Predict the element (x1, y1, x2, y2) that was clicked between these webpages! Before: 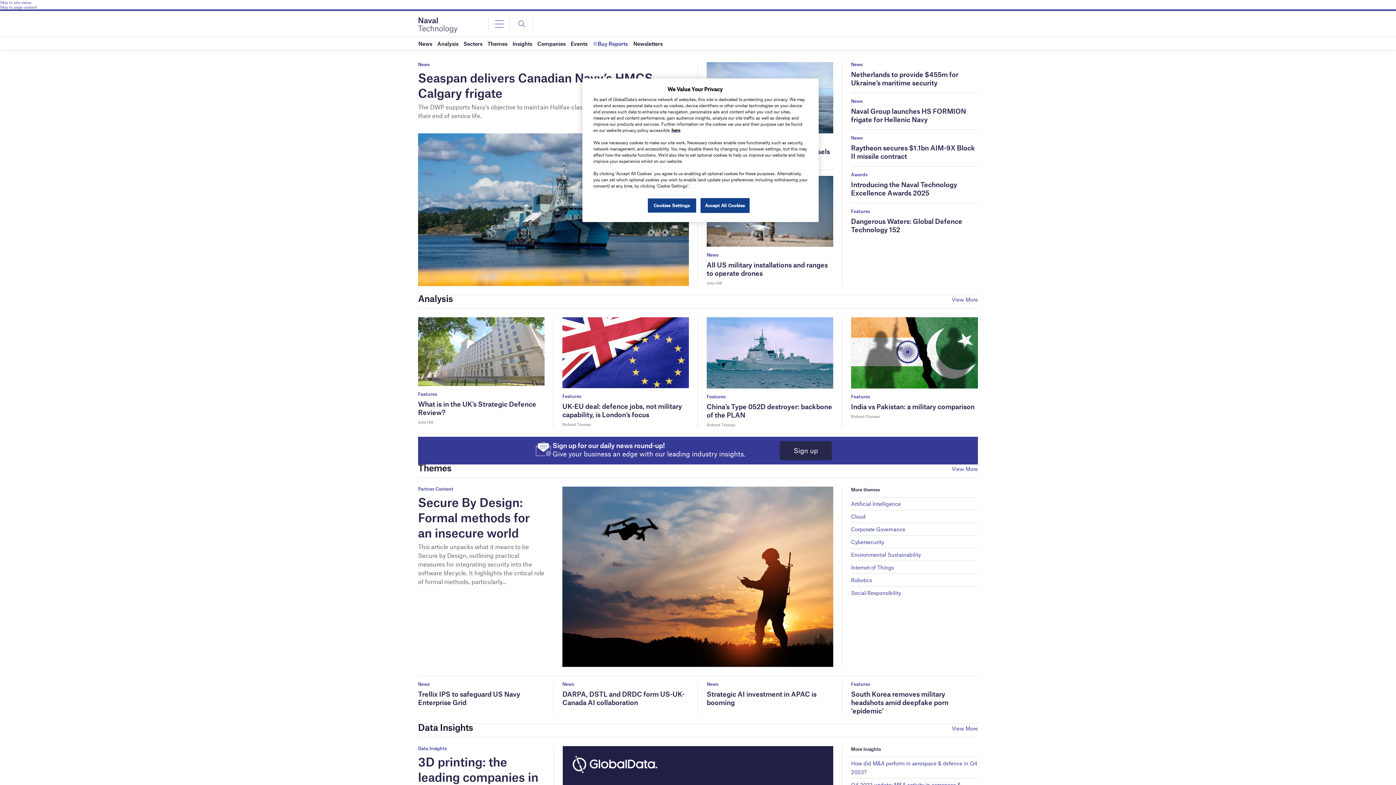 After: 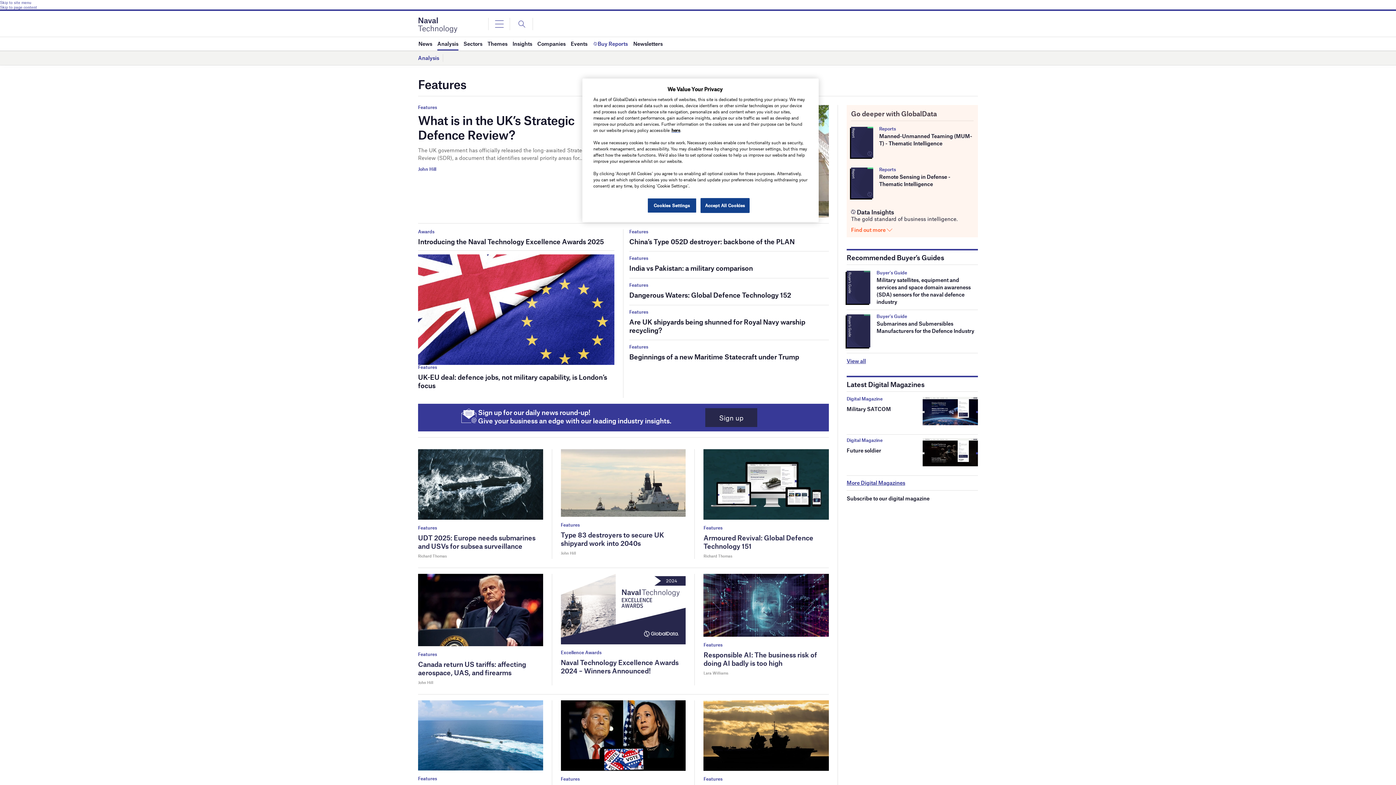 Action: bbox: (851, 393, 870, 399) label: Features